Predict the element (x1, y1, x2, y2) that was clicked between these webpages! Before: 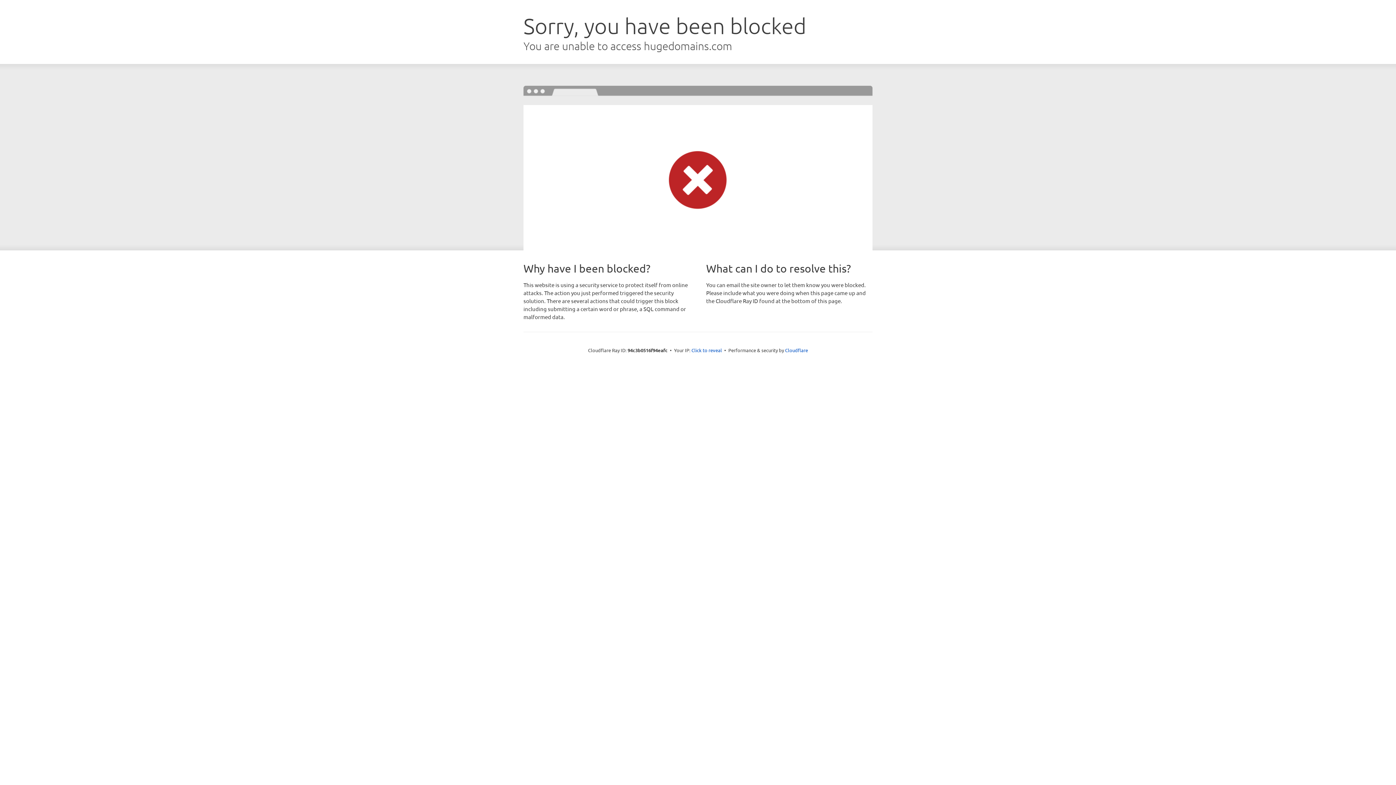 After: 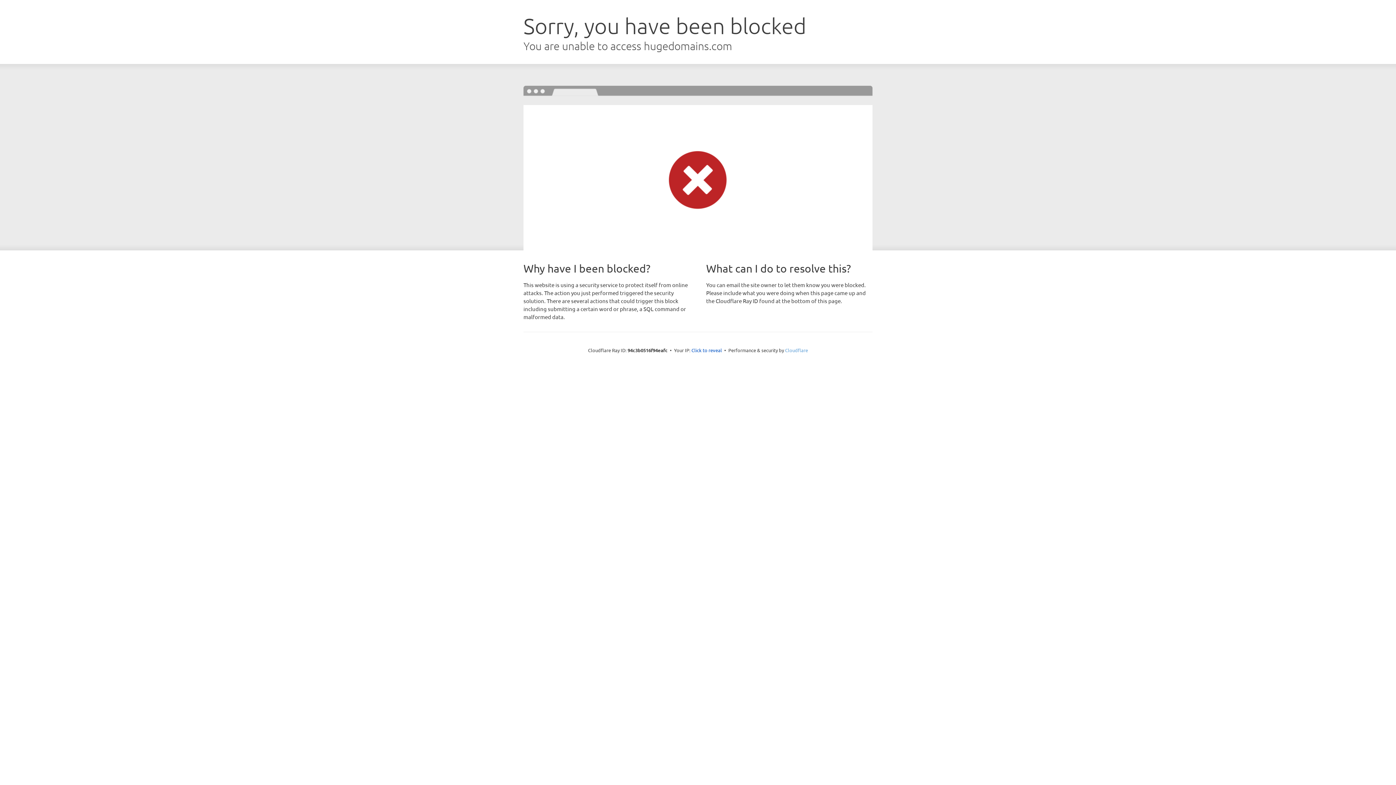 Action: label: Cloudflare bbox: (785, 347, 808, 353)